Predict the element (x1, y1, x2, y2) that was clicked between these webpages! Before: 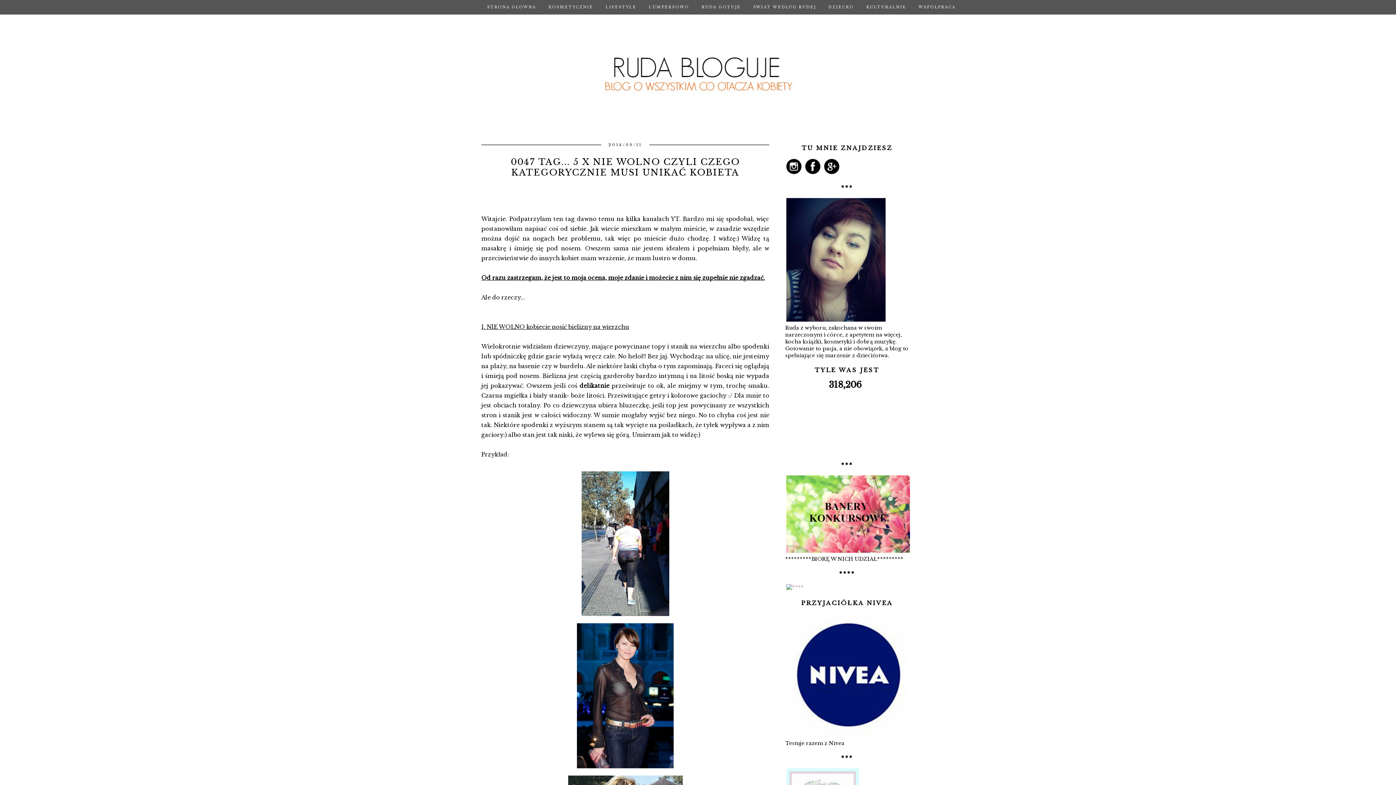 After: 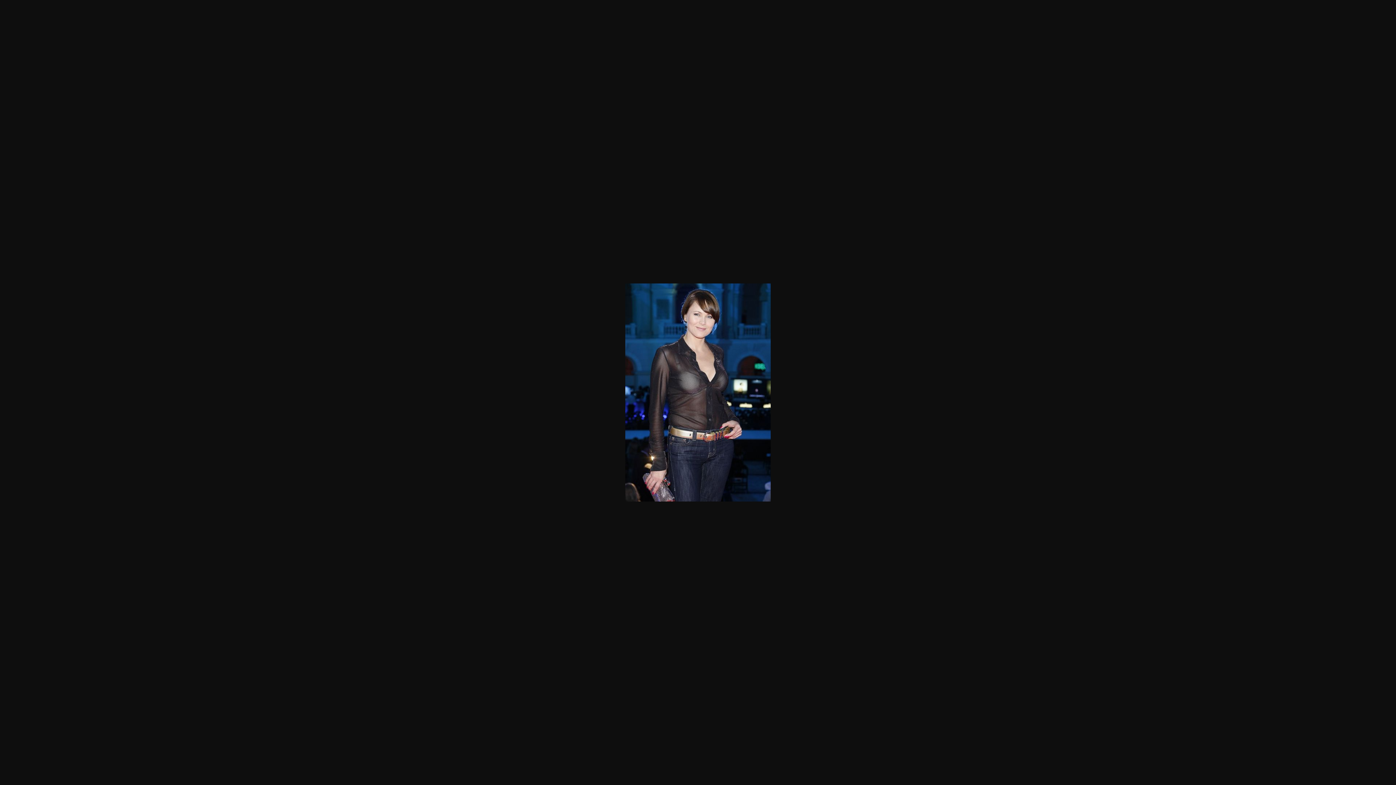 Action: bbox: (574, 765, 676, 772)